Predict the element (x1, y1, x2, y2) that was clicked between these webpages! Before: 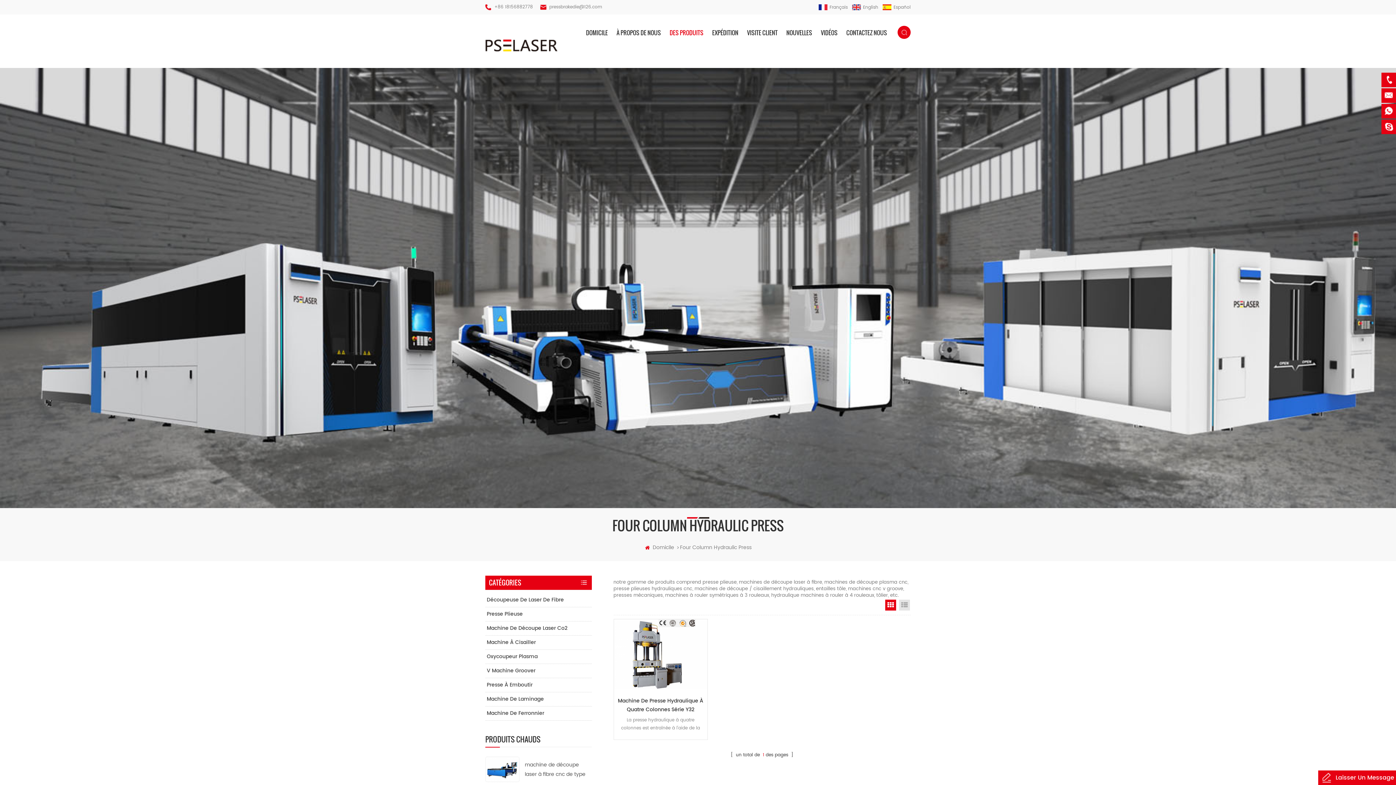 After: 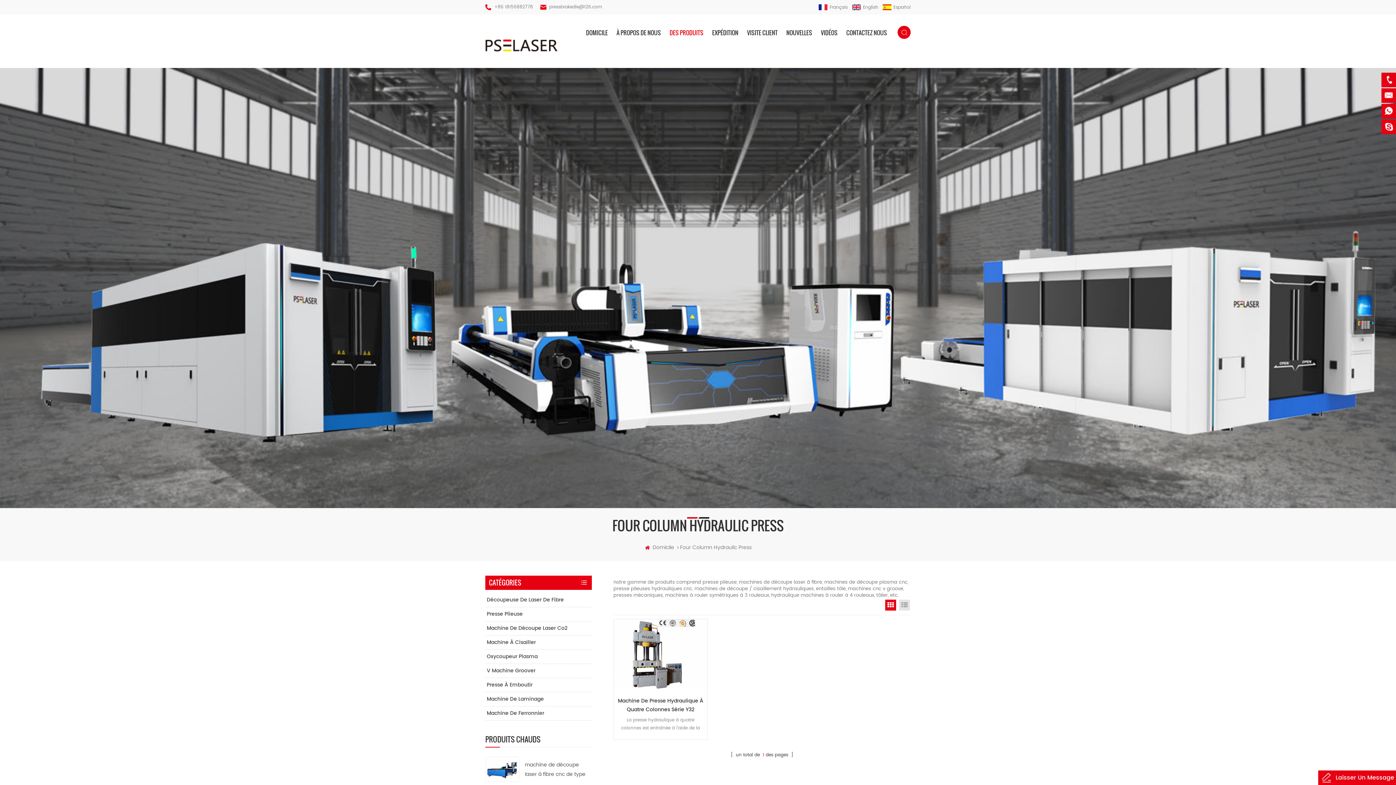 Action: label: Français bbox: (818, 4, 848, 10)